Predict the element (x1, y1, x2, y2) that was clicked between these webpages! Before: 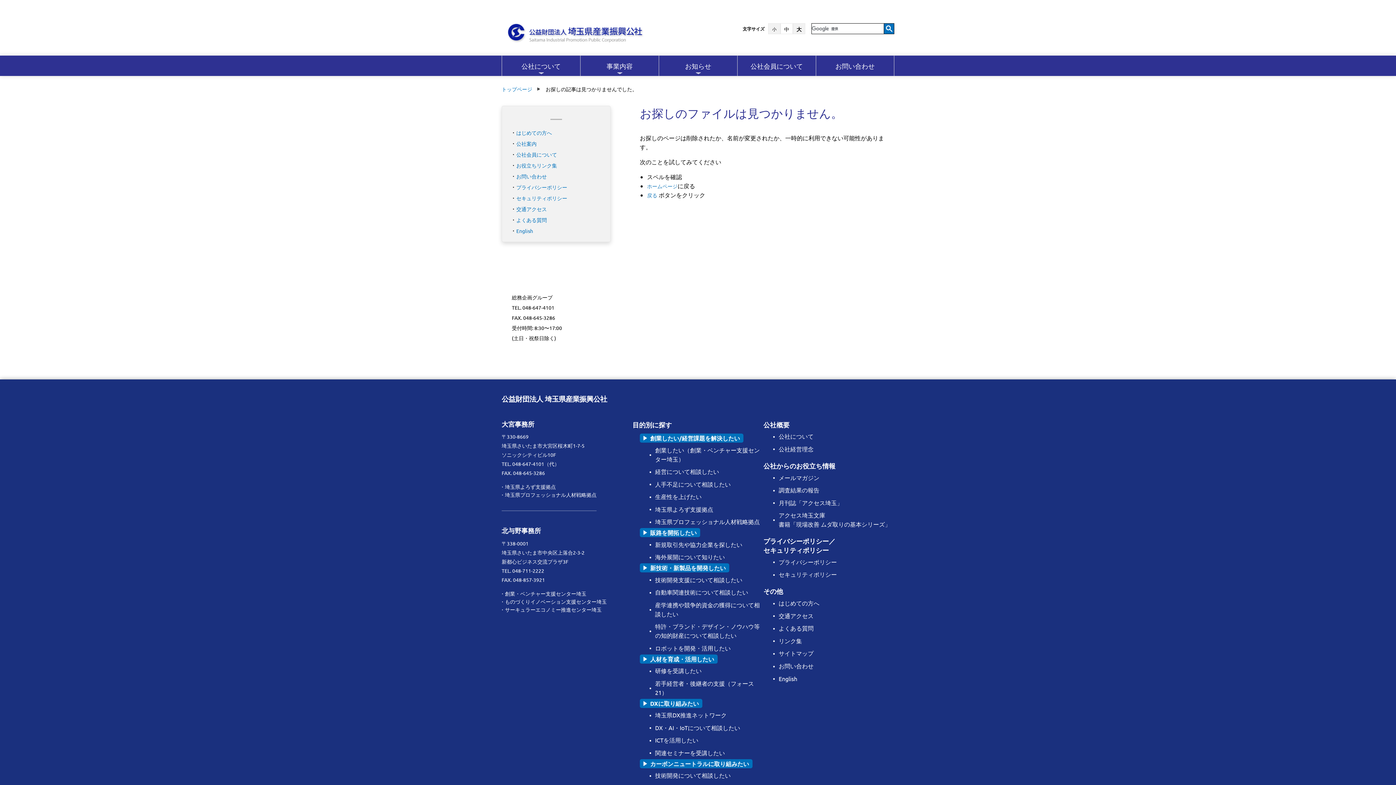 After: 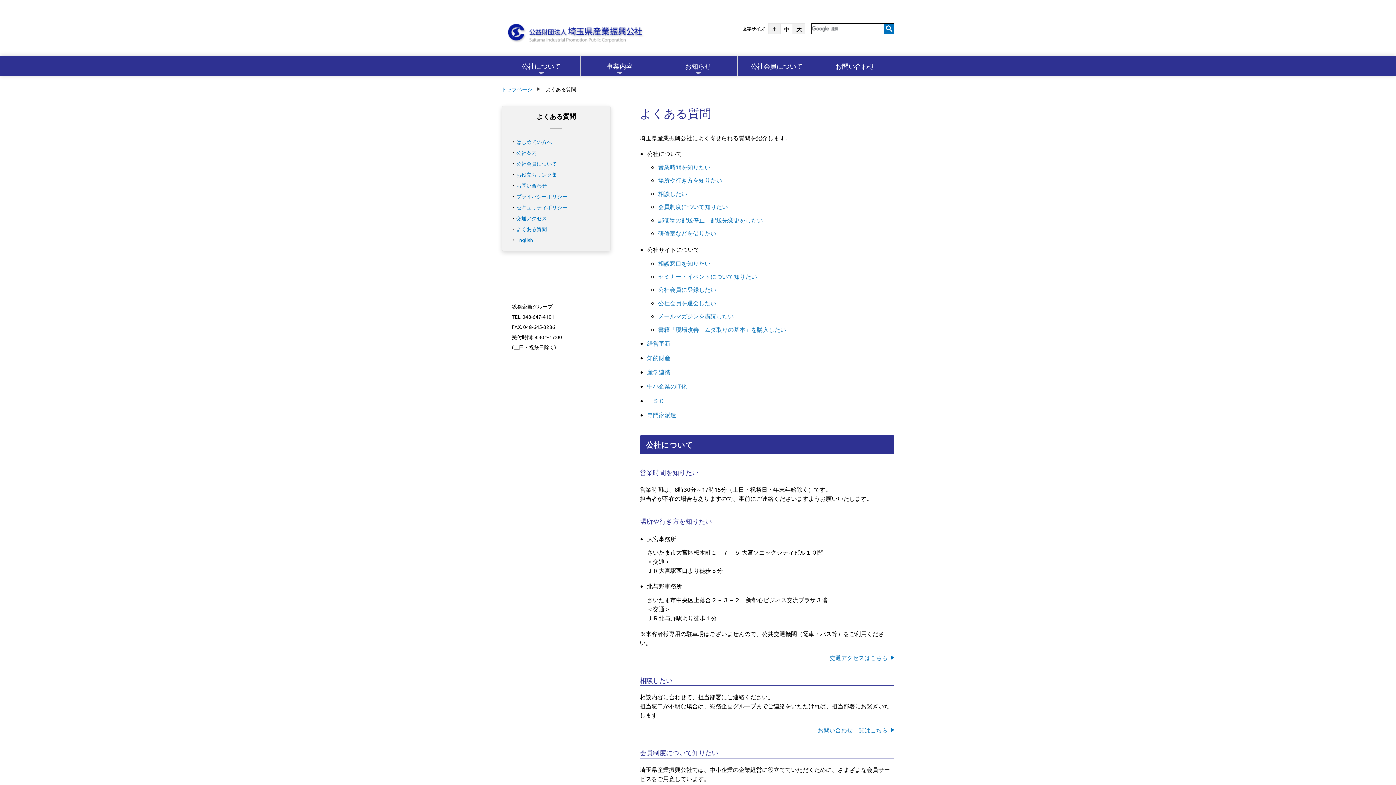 Action: bbox: (516, 216, 546, 223) label: よくある質問